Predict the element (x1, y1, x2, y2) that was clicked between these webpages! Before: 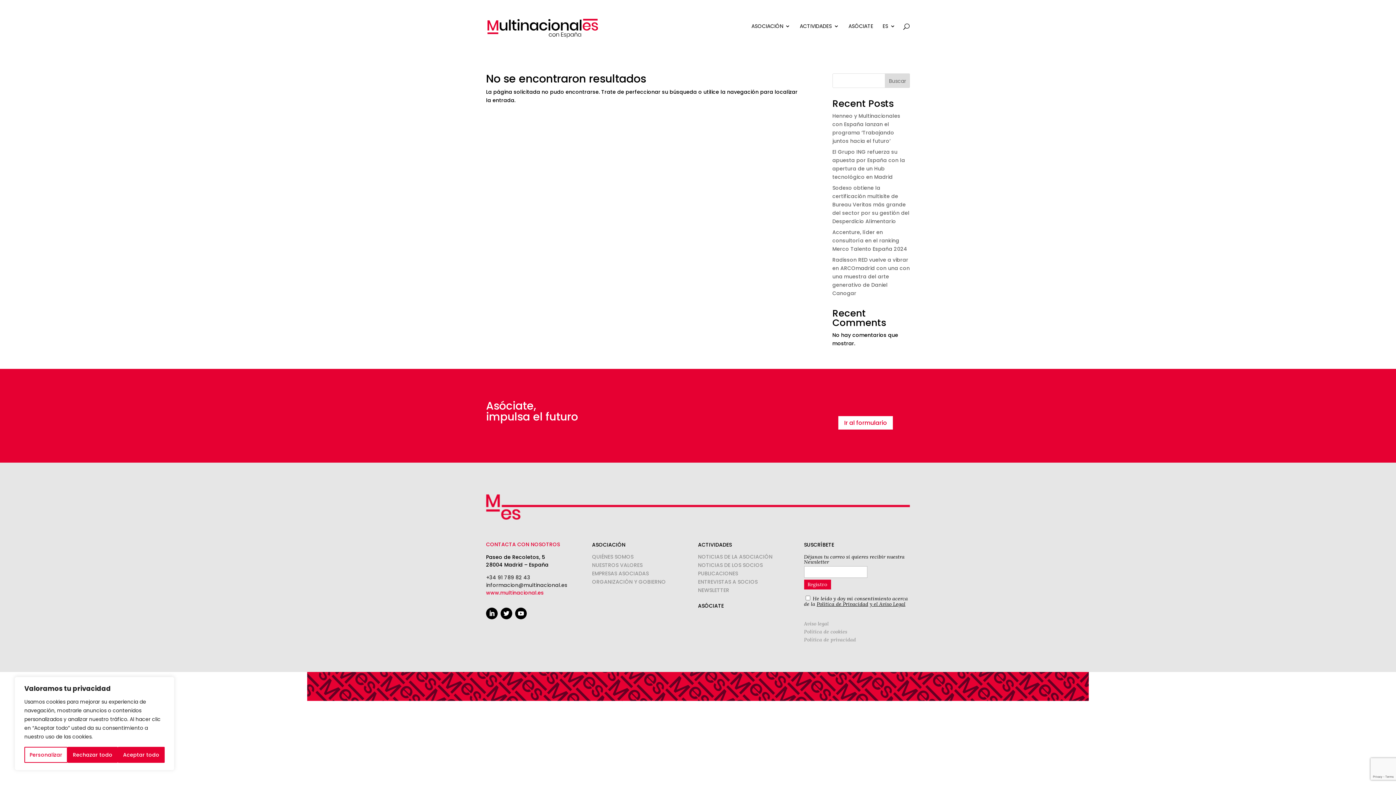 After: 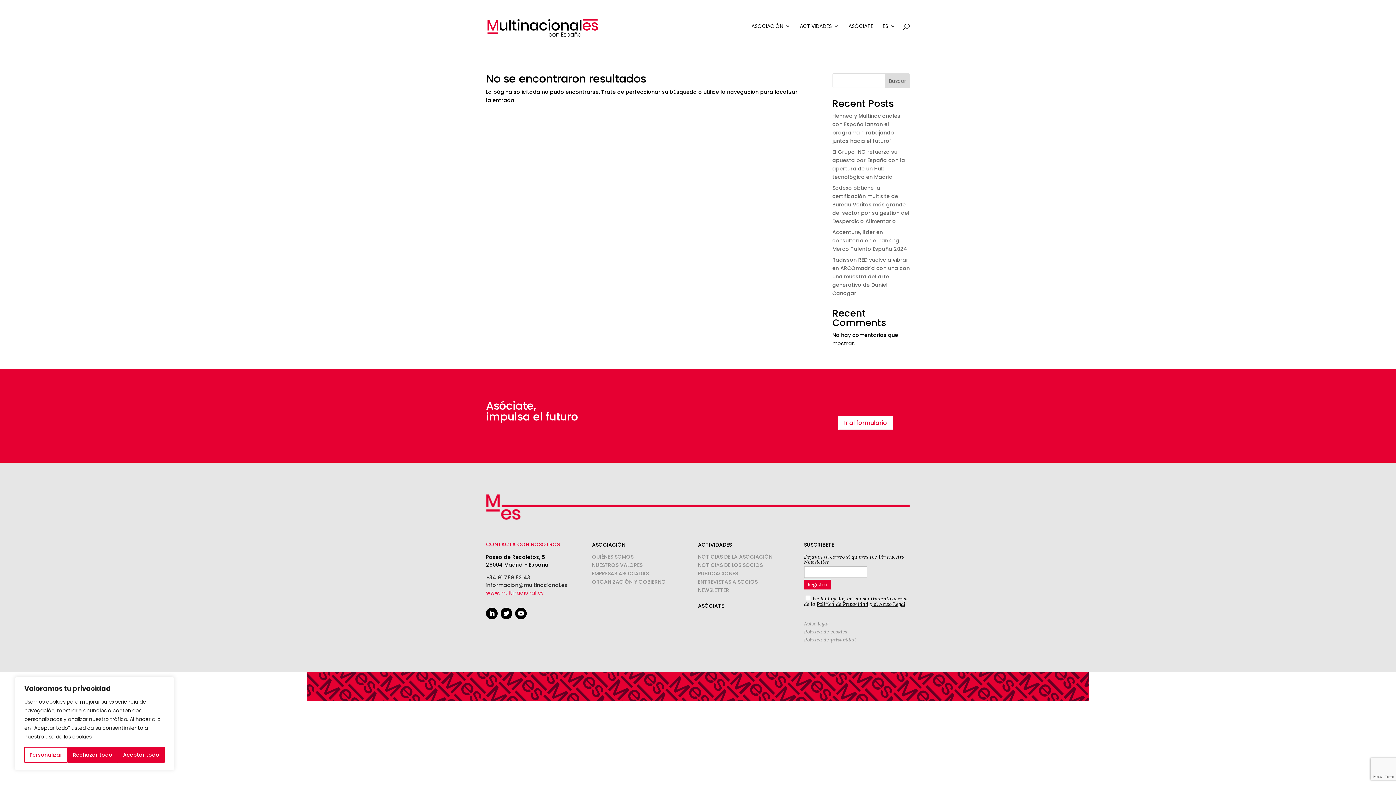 Action: label: +34 91 789 82 43 bbox: (486, 574, 530, 581)